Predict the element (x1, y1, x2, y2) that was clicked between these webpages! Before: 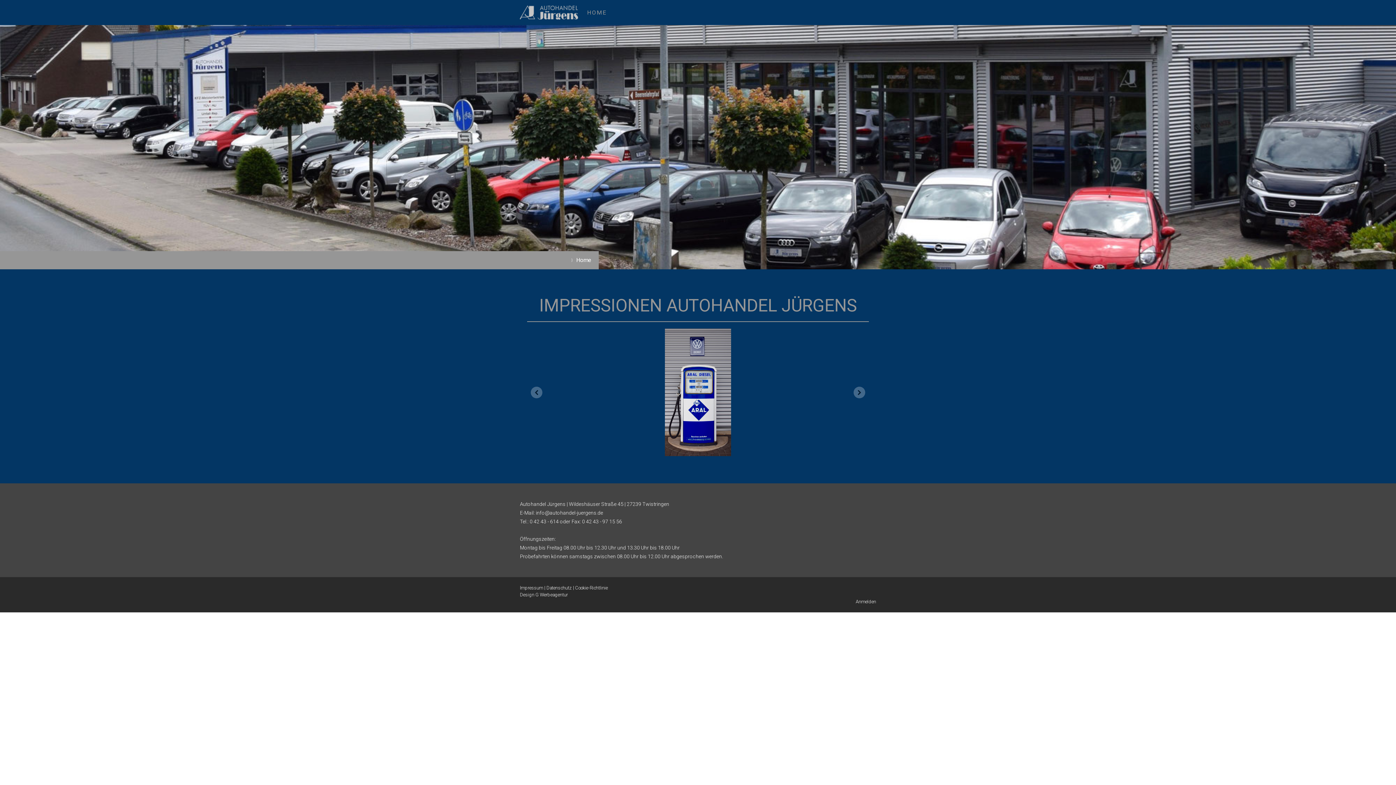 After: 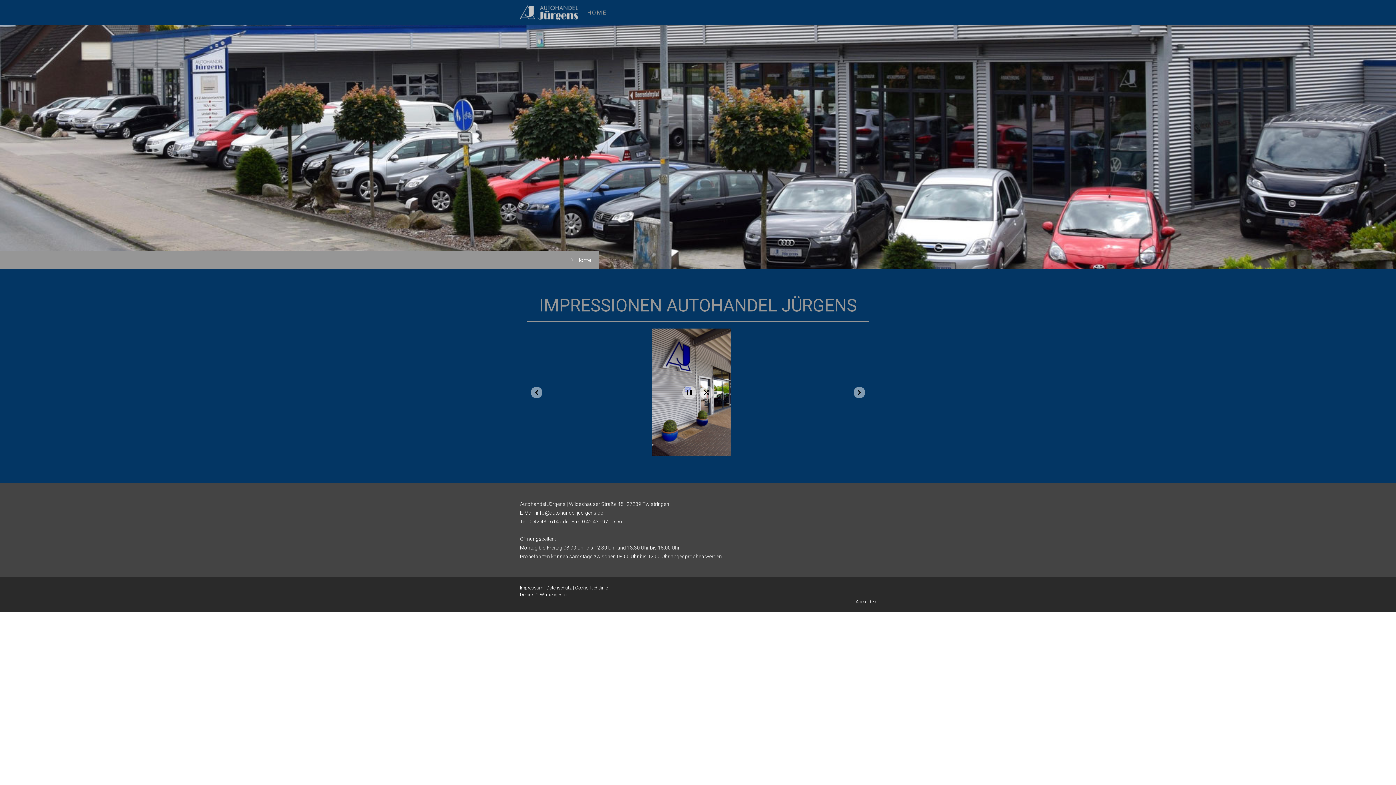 Action: bbox: (527, 328, 869, 456)